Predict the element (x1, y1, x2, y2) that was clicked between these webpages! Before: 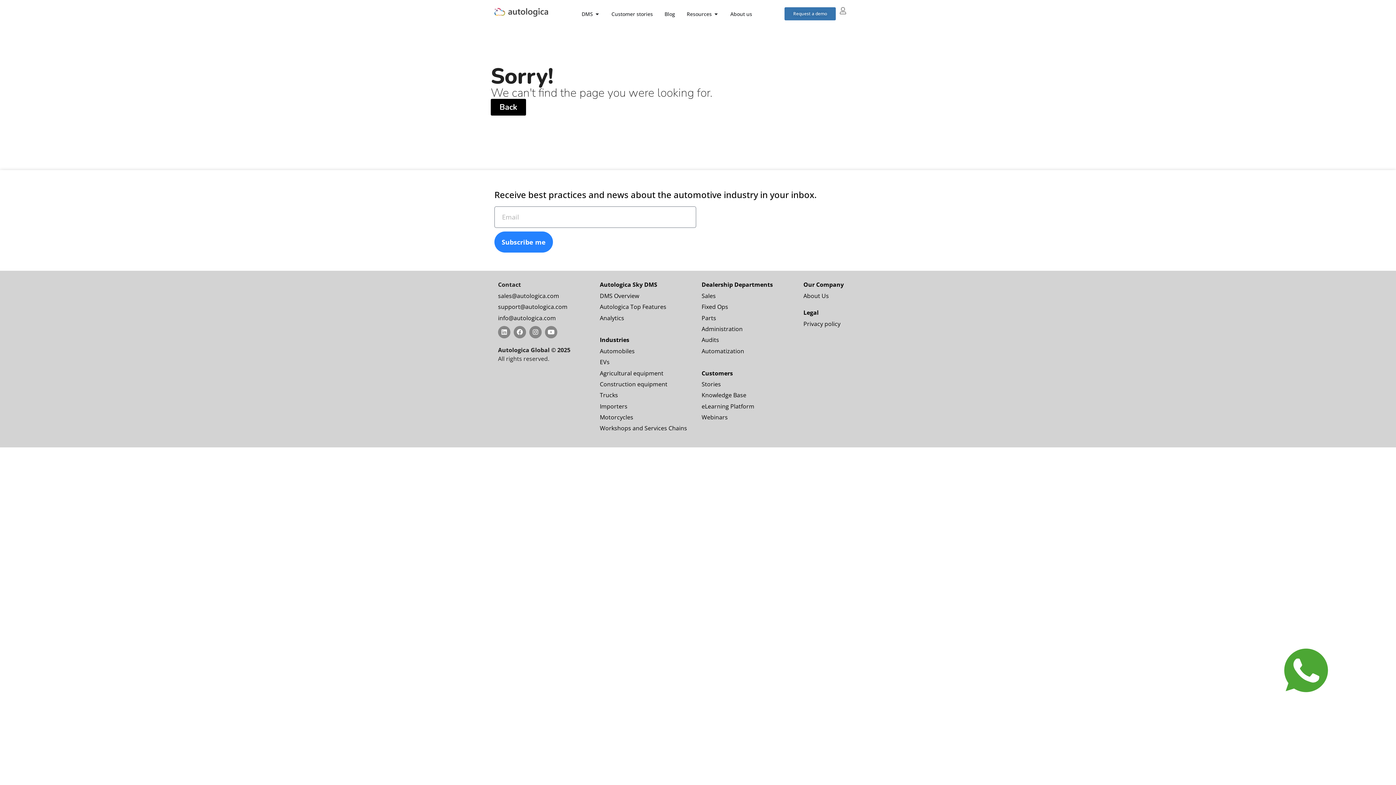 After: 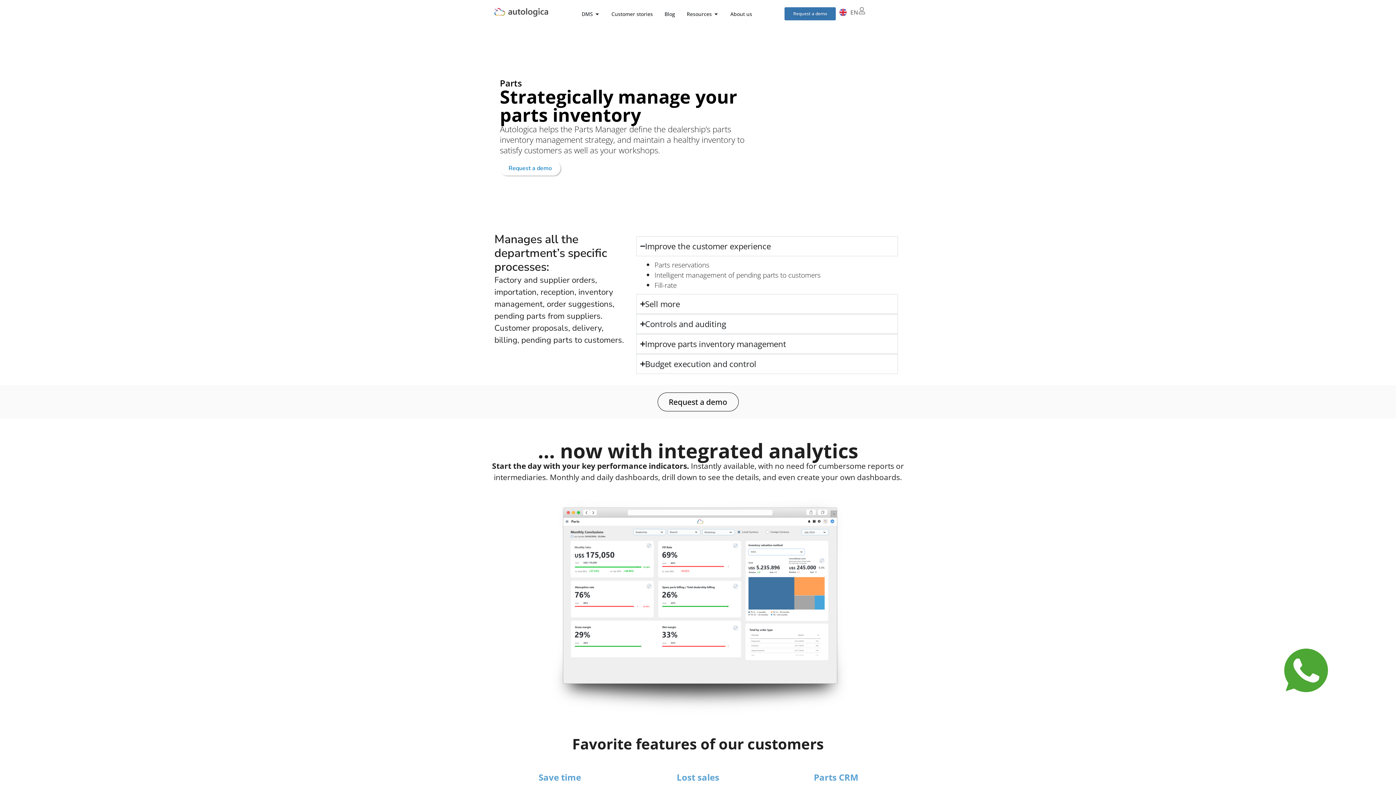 Action: bbox: (701, 314, 716, 322) label: Parts